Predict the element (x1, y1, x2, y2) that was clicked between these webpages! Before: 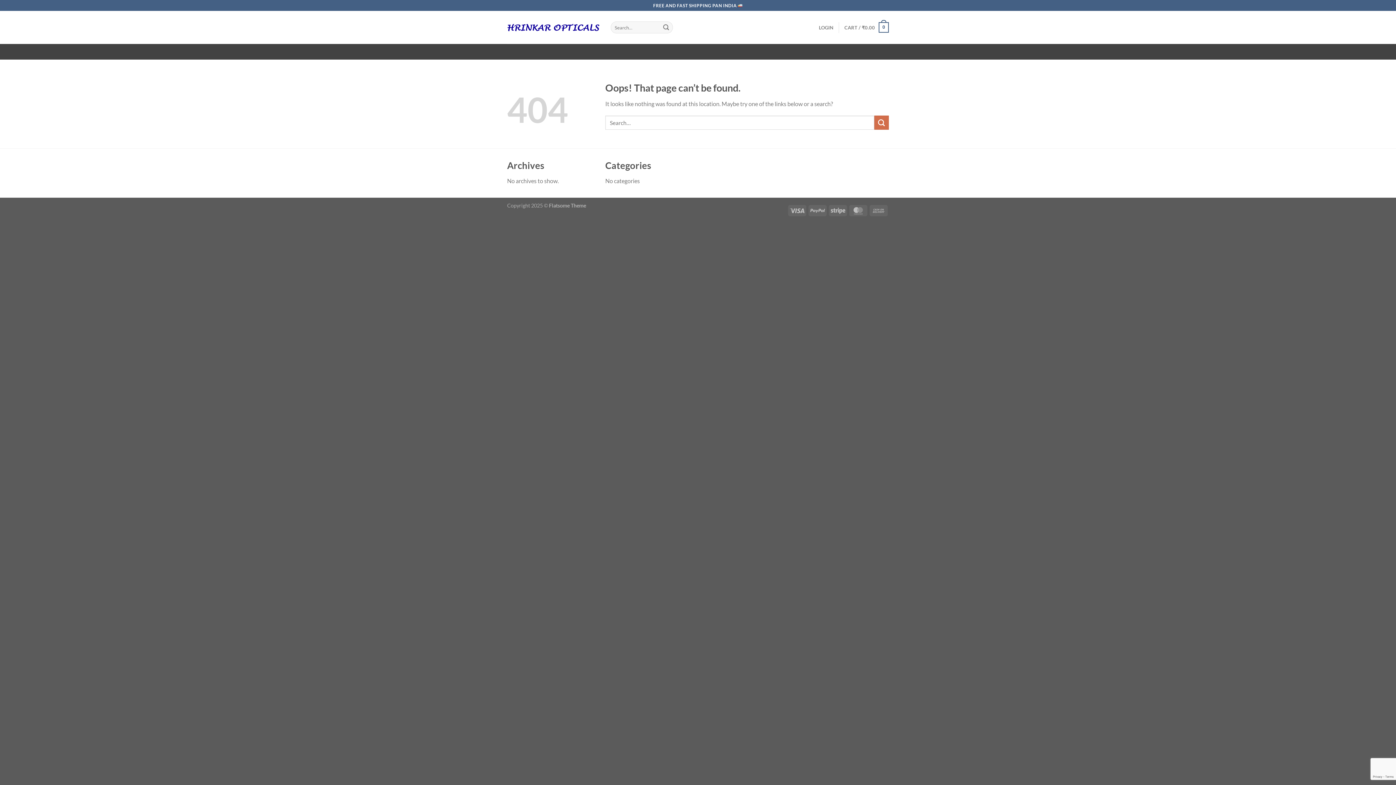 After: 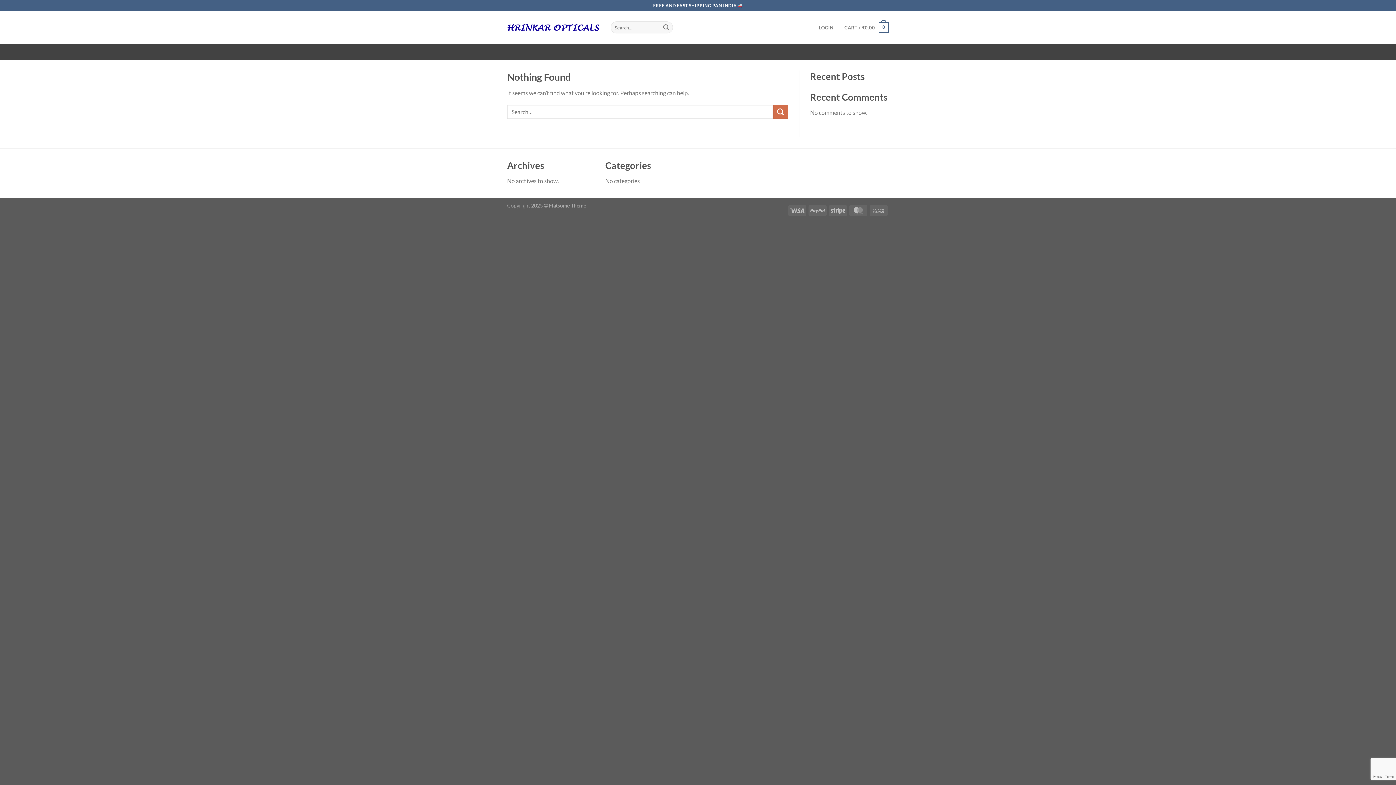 Action: bbox: (507, 23, 600, 31)